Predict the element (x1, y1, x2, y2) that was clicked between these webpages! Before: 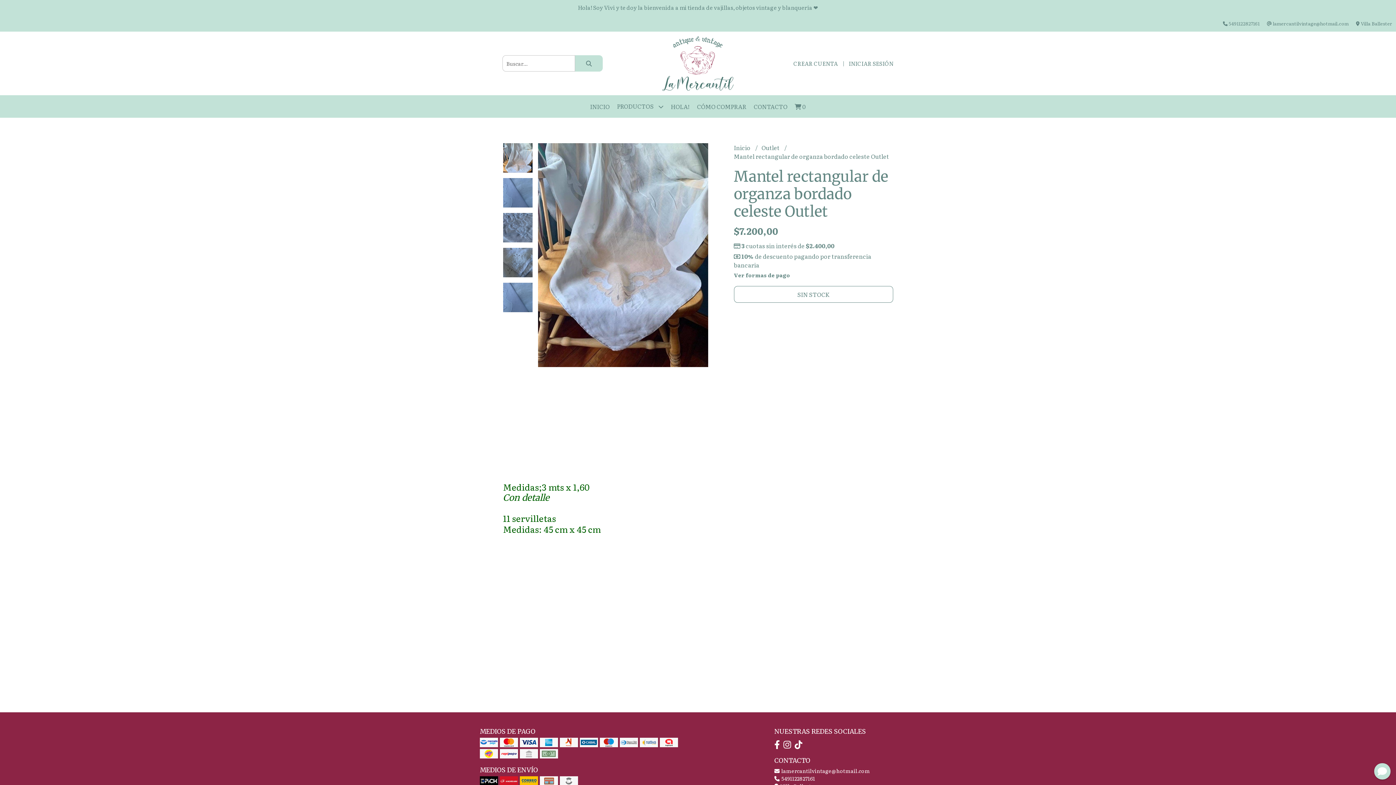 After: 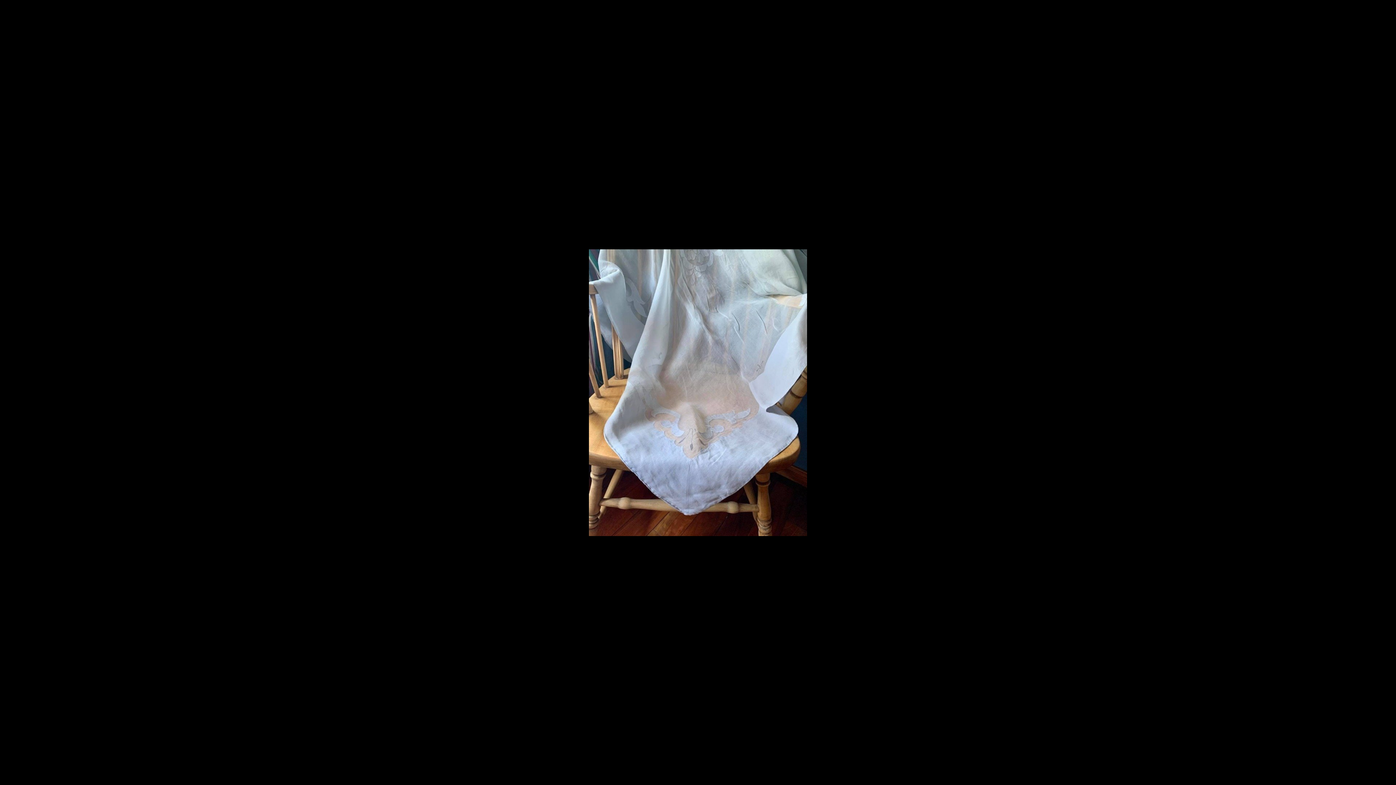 Action: bbox: (538, 143, 708, 367)